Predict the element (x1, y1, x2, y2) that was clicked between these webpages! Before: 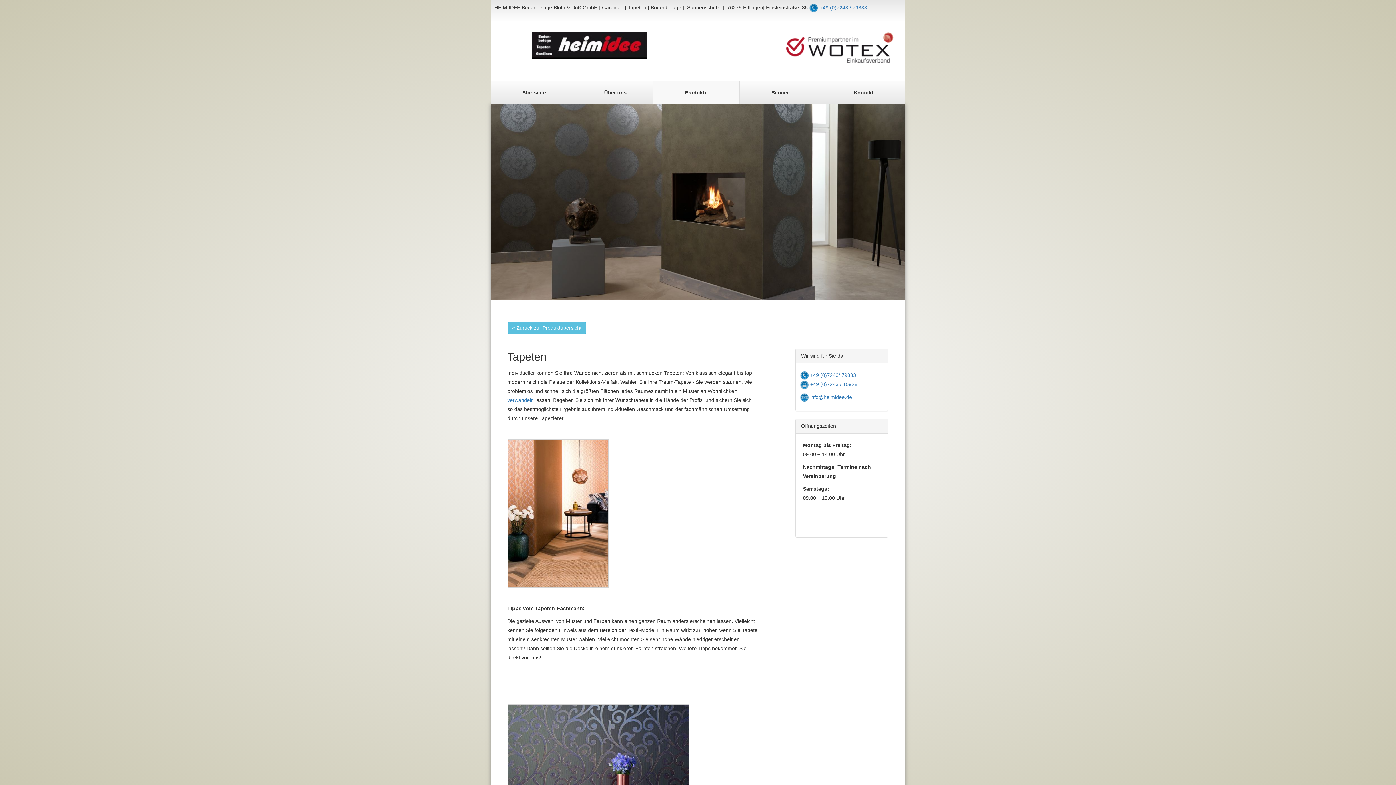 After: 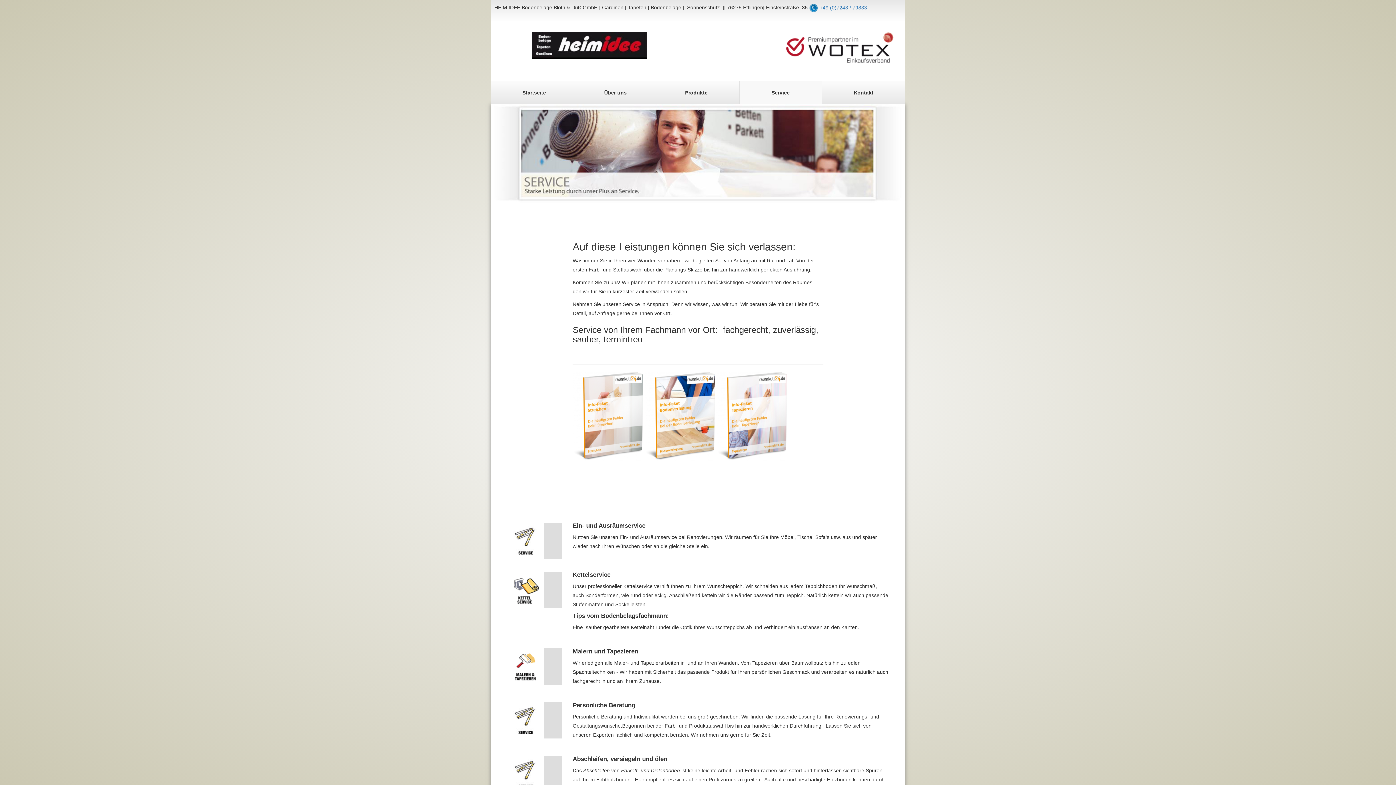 Action: label: Service bbox: (740, 85, 821, 100)